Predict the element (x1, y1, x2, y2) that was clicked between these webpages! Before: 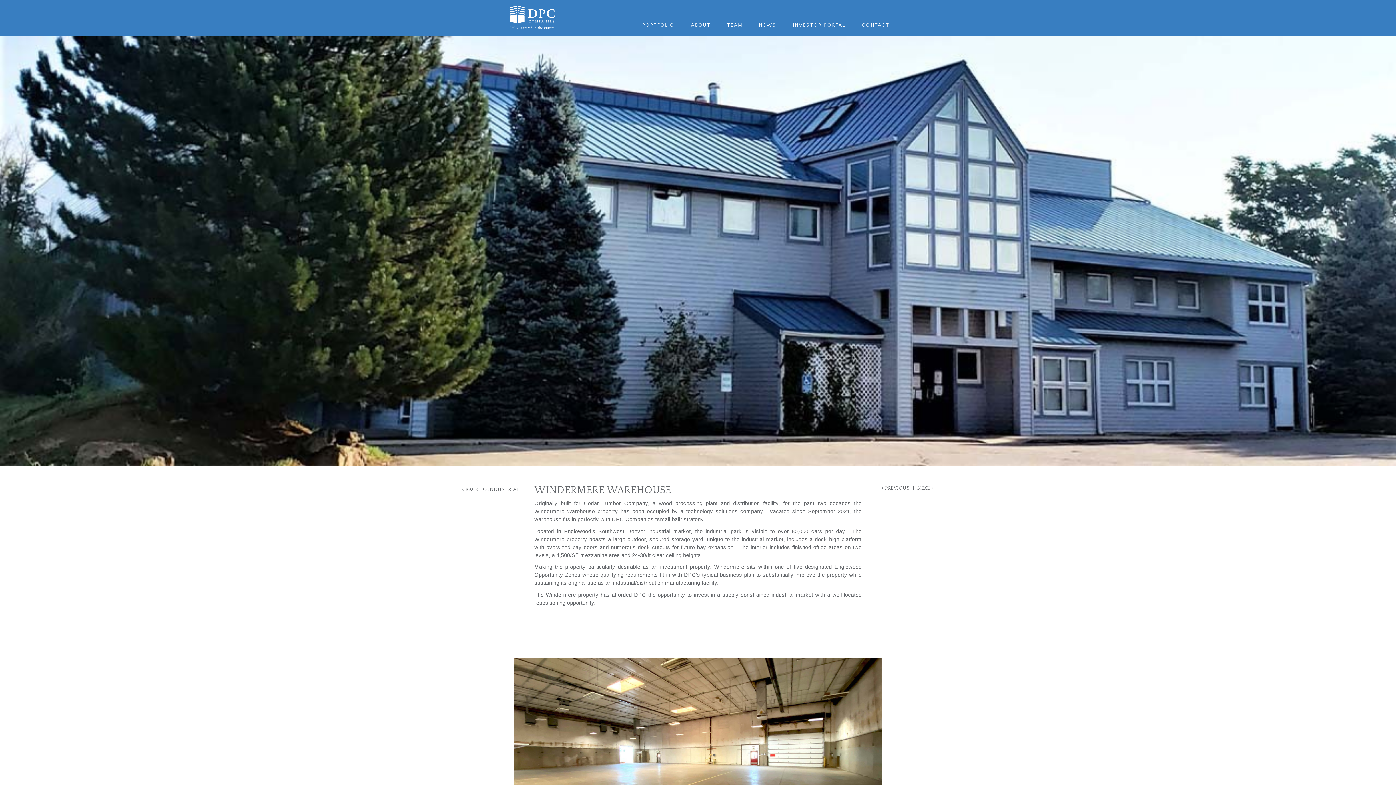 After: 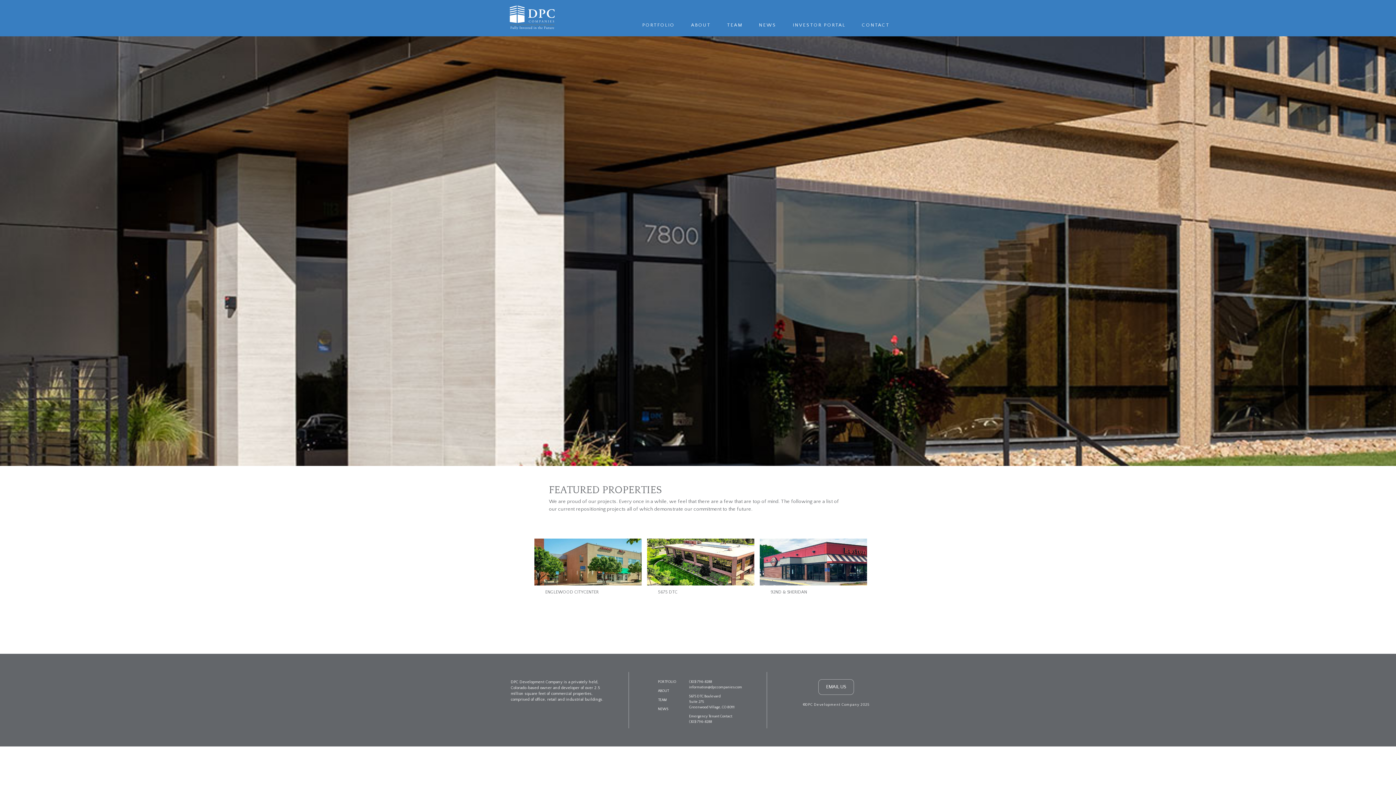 Action: label: PORTFOLIO bbox: (642, 21, 674, 28)